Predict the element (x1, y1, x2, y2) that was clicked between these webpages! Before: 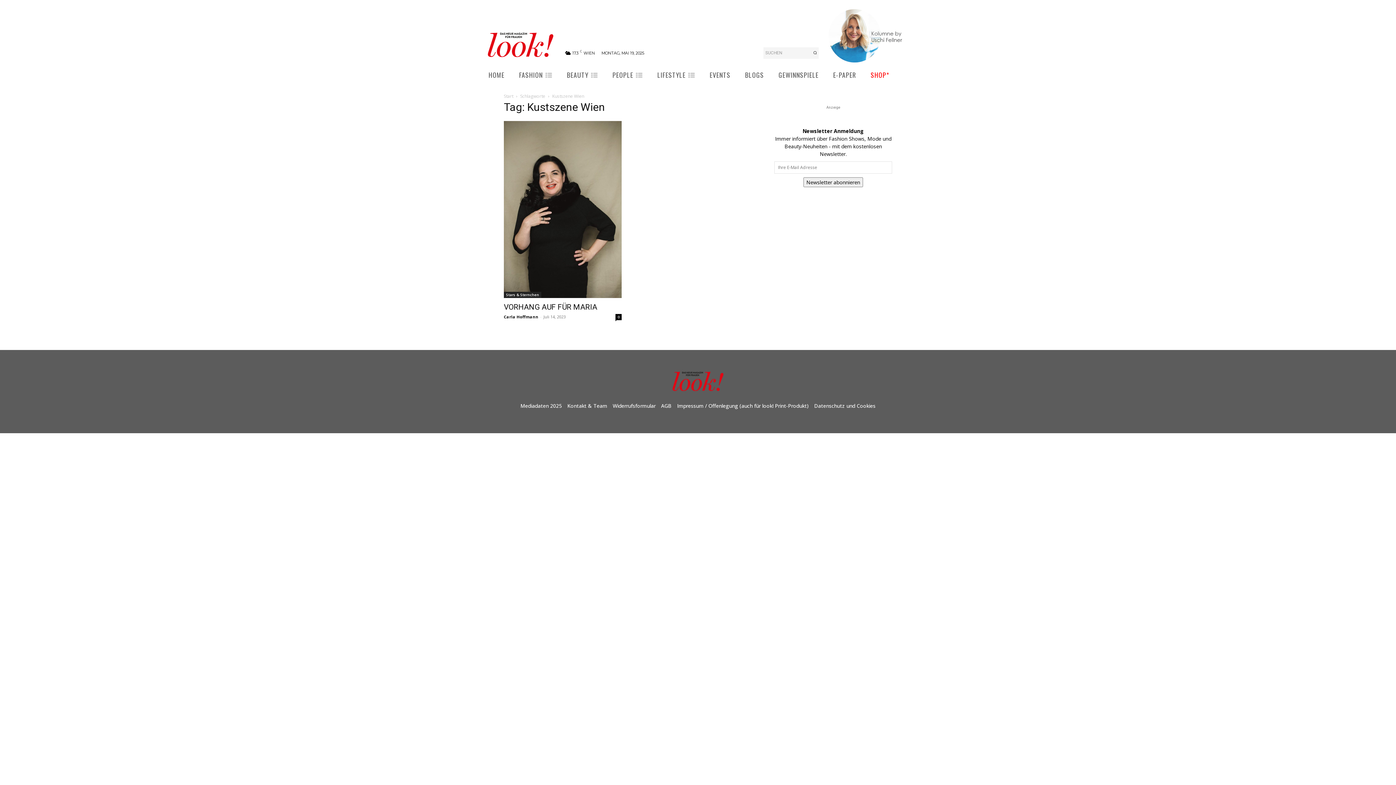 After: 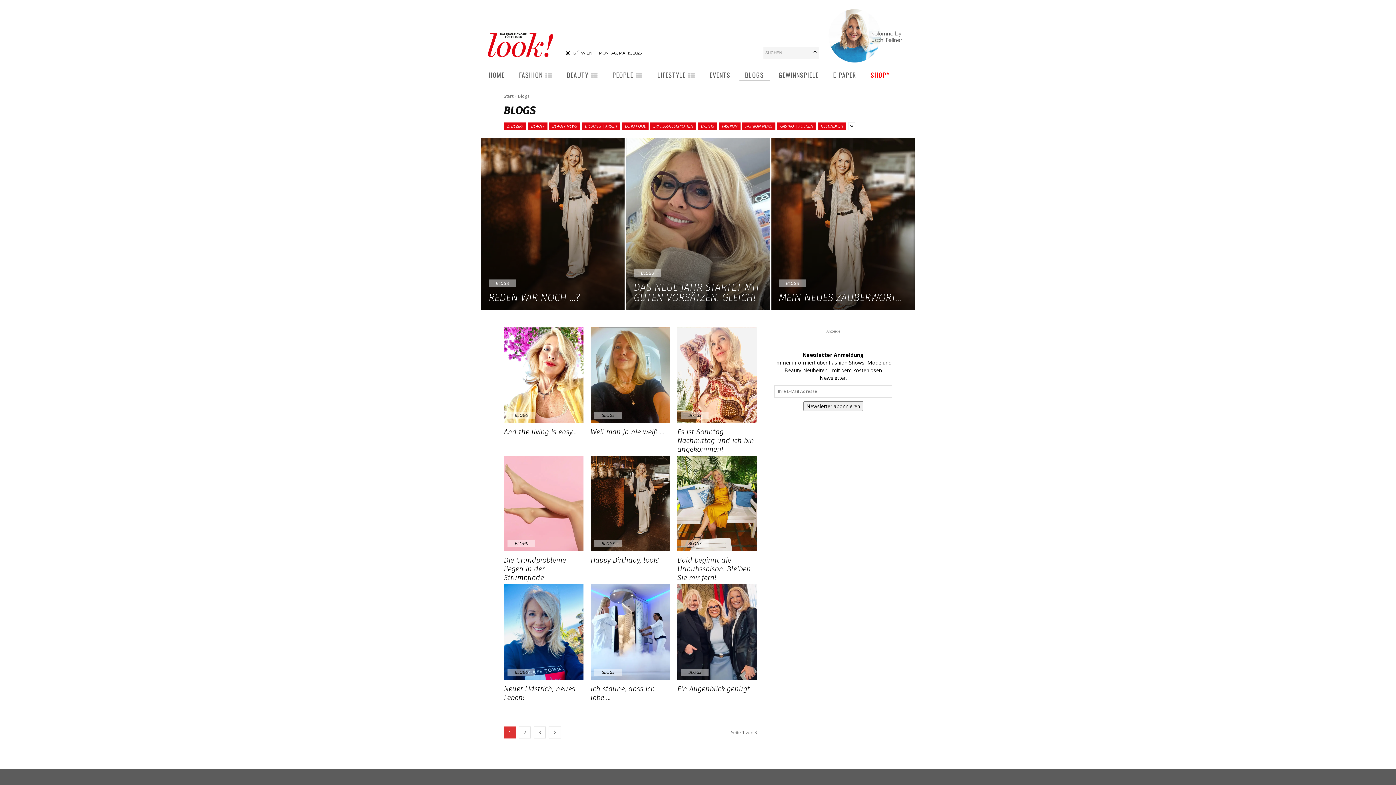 Action: bbox: (737, 66, 771, 84) label: BLOGS